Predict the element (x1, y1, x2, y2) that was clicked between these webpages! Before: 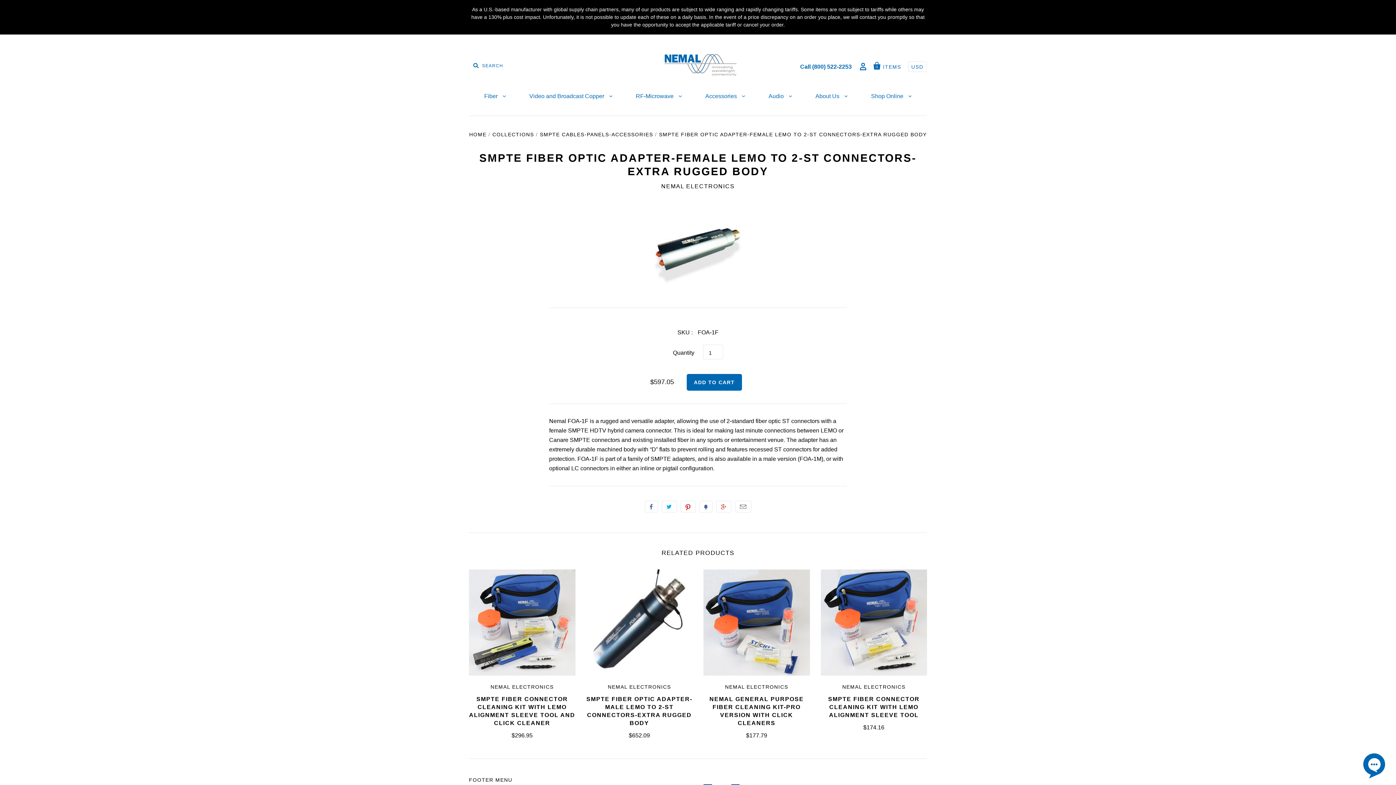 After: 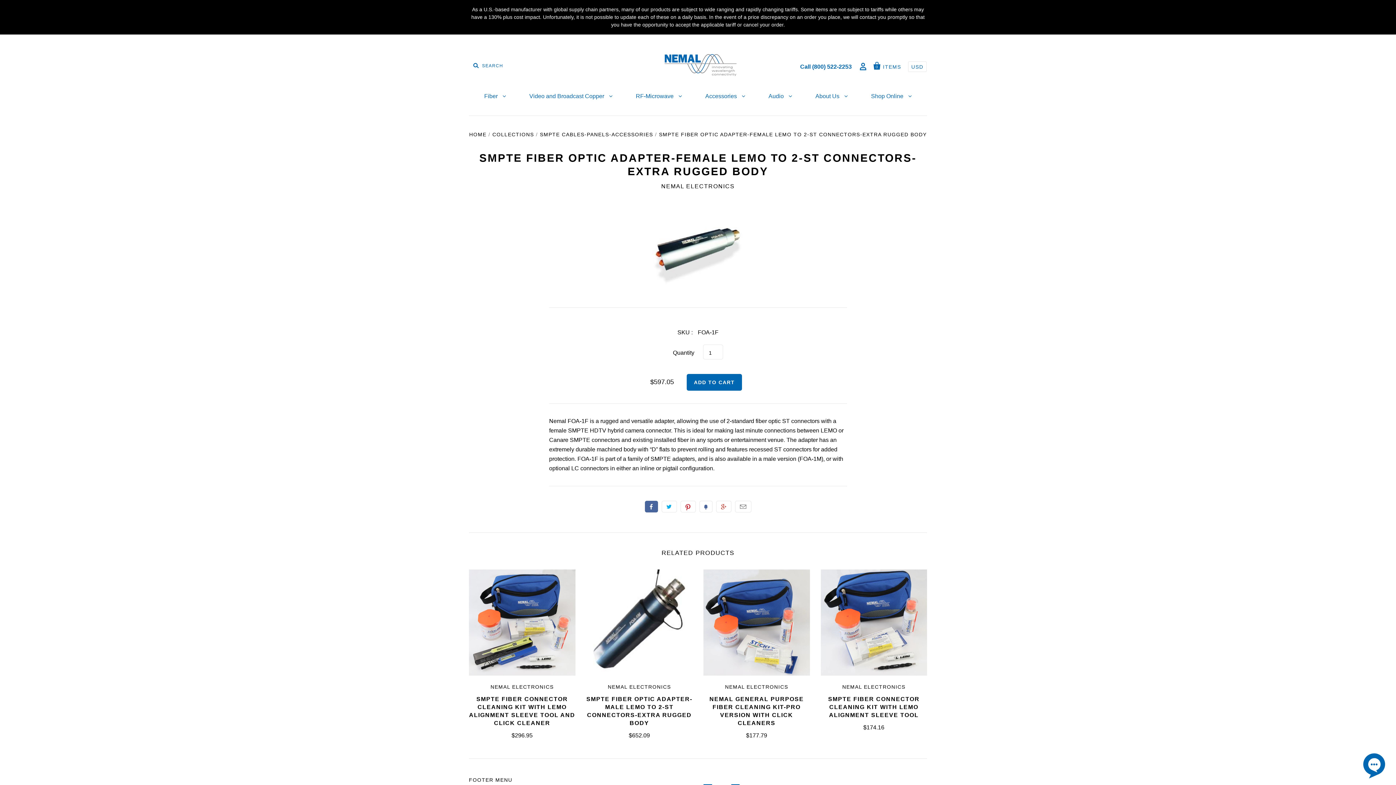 Action: bbox: (644, 501, 658, 512) label: Like